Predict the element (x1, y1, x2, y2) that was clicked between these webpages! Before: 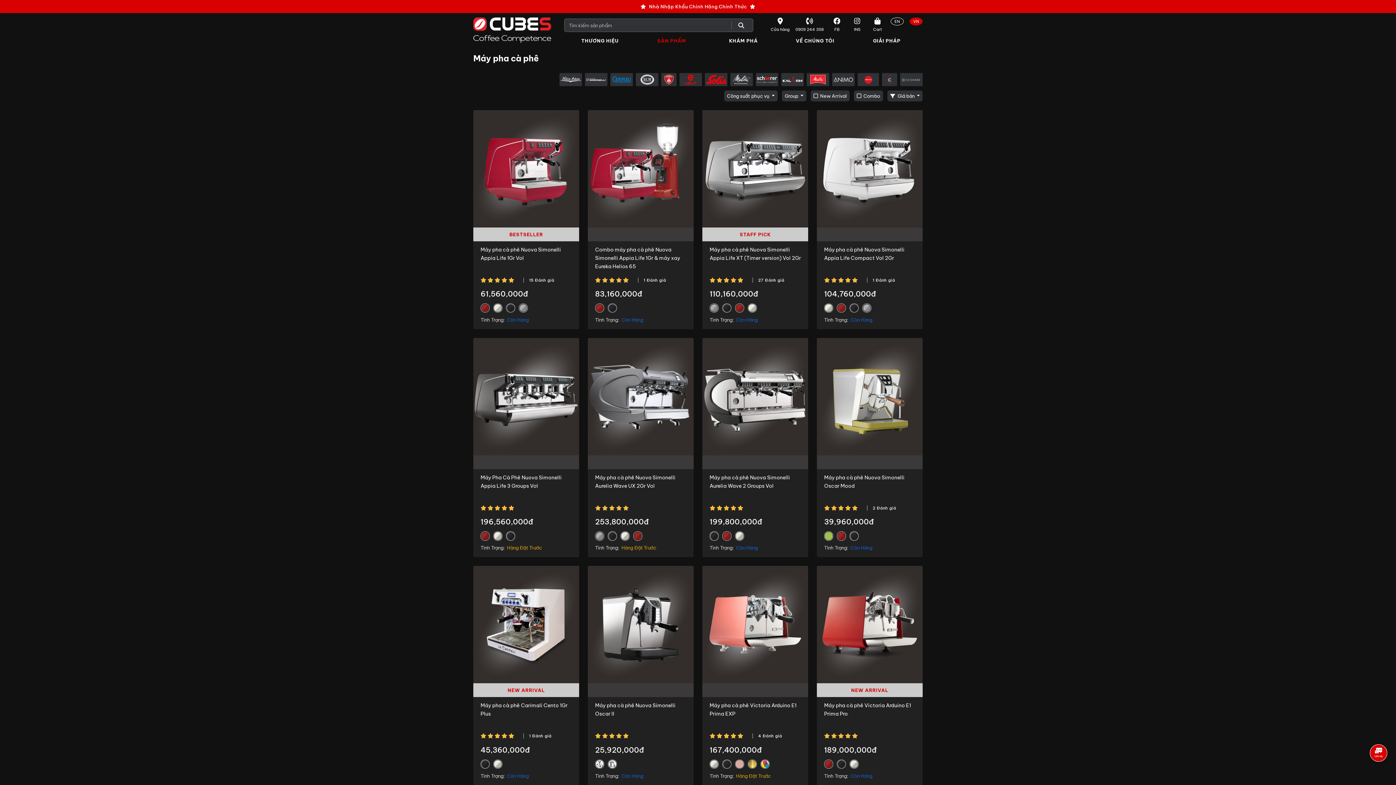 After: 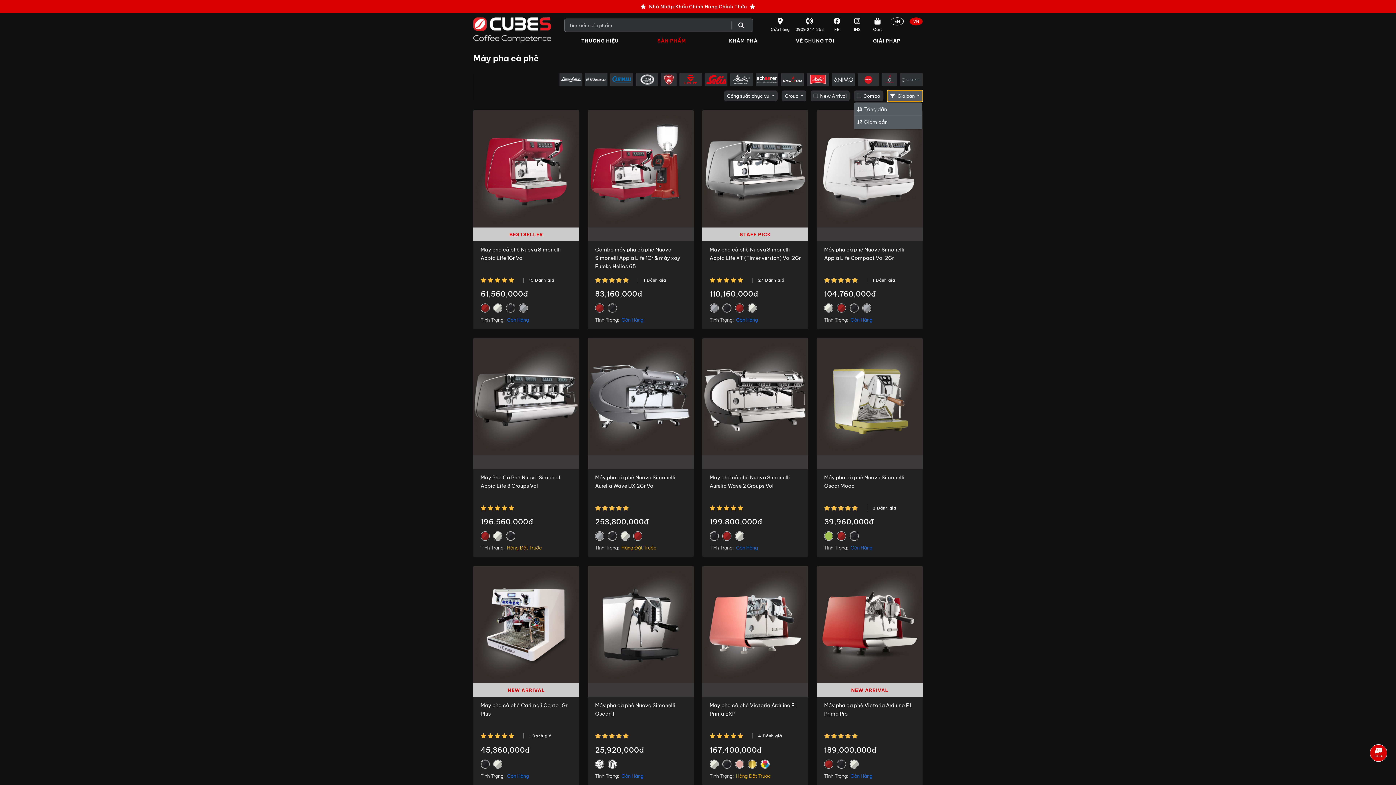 Action: label:  Giá bán  bbox: (887, 90, 922, 101)